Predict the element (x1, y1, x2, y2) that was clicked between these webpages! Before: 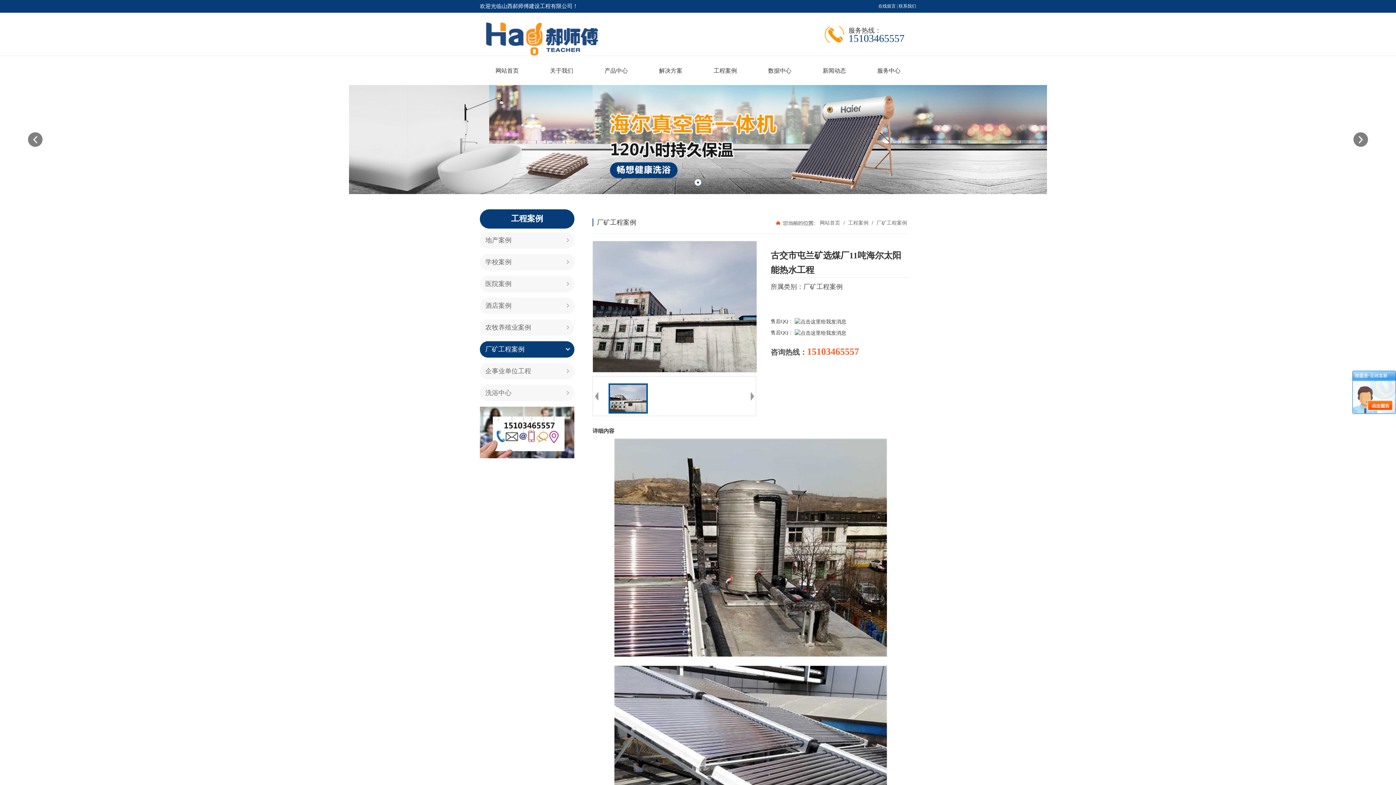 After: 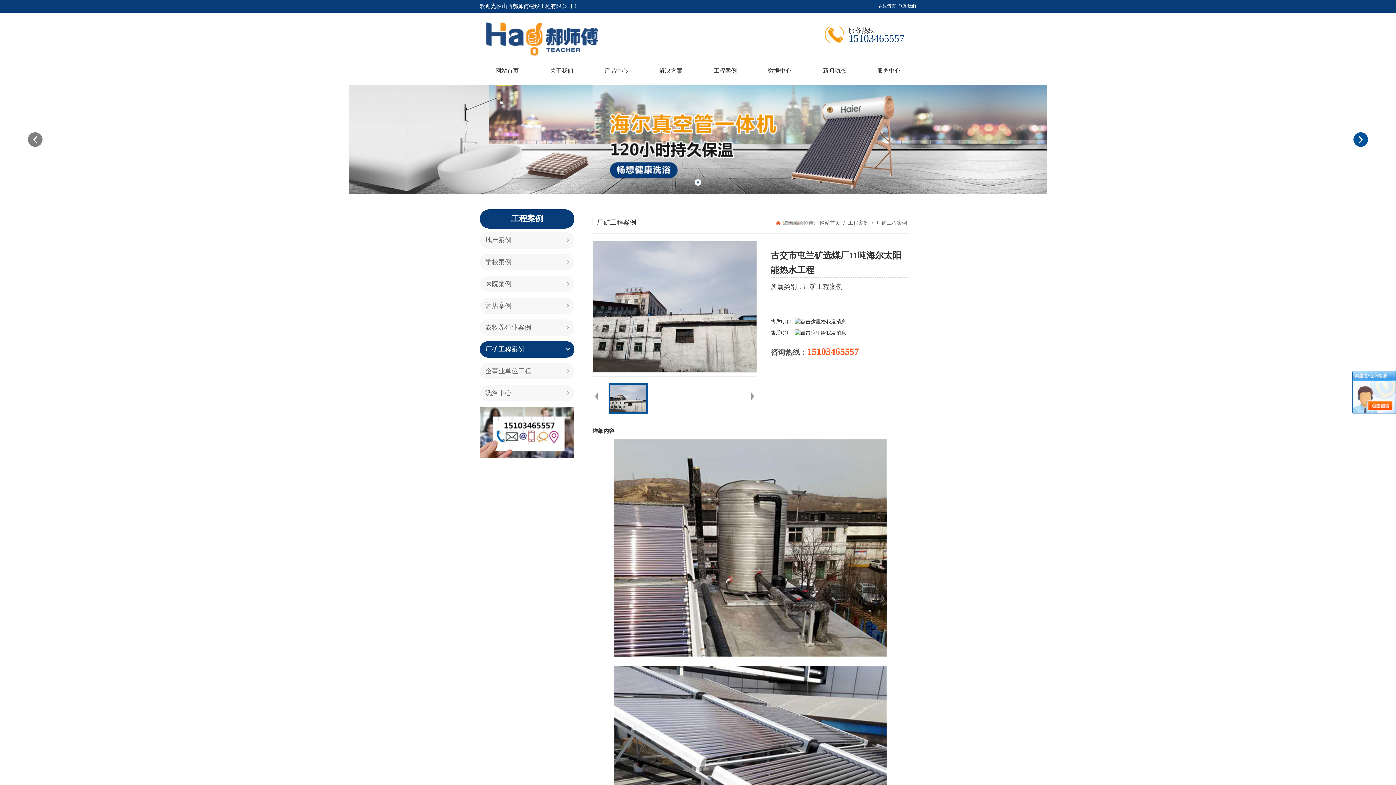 Action: bbox: (1353, 132, 1368, 146)